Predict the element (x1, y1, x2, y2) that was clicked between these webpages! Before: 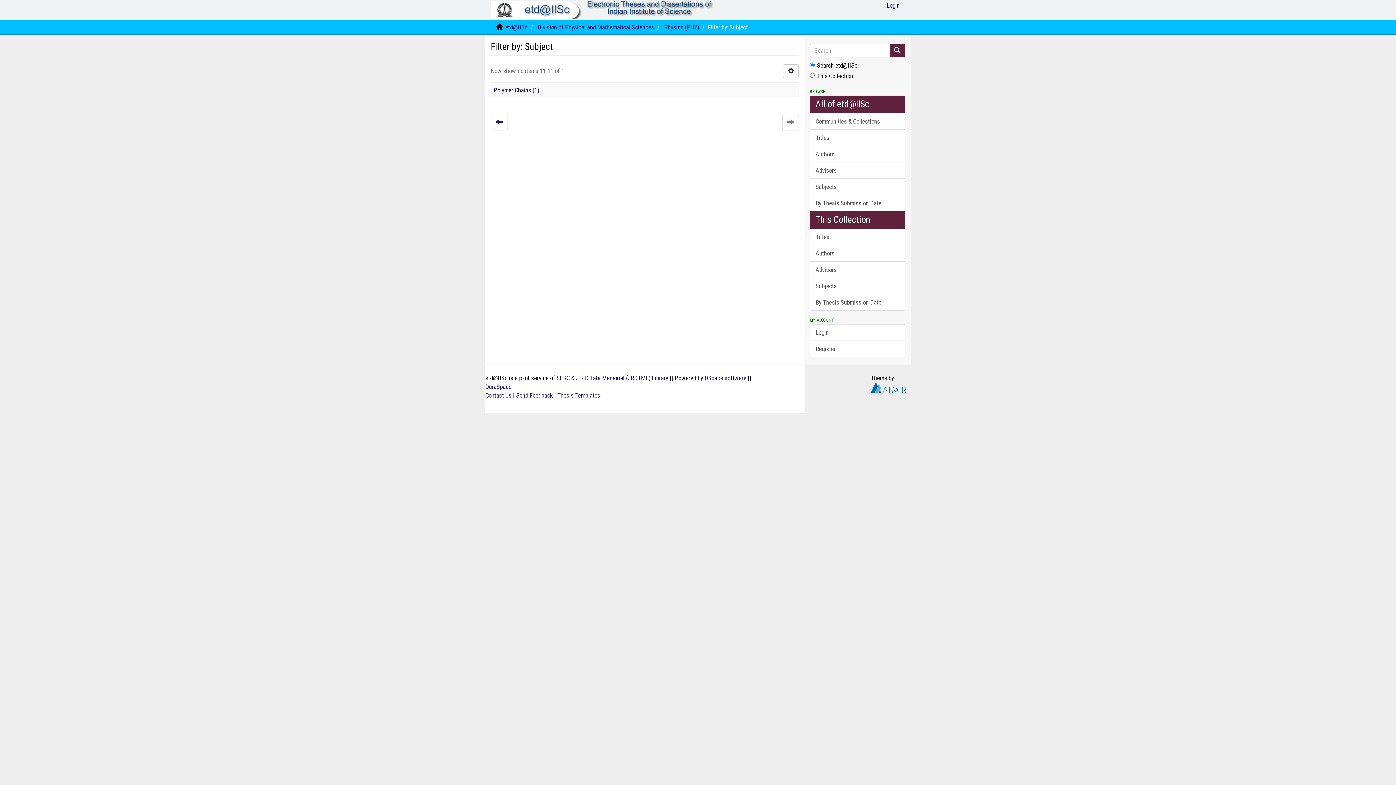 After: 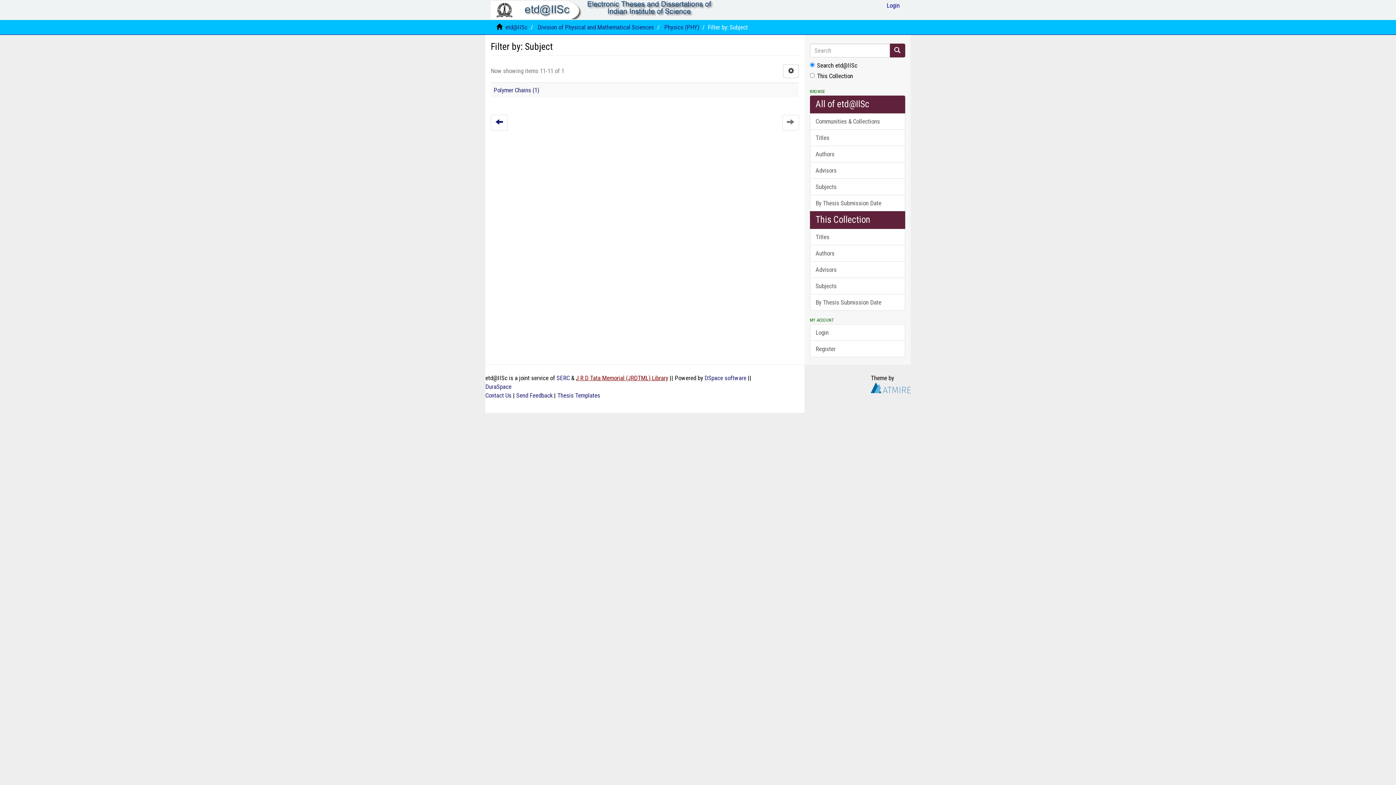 Action: bbox: (576, 374, 668, 381) label: J R D Tata Memorial (JRDTML) Library